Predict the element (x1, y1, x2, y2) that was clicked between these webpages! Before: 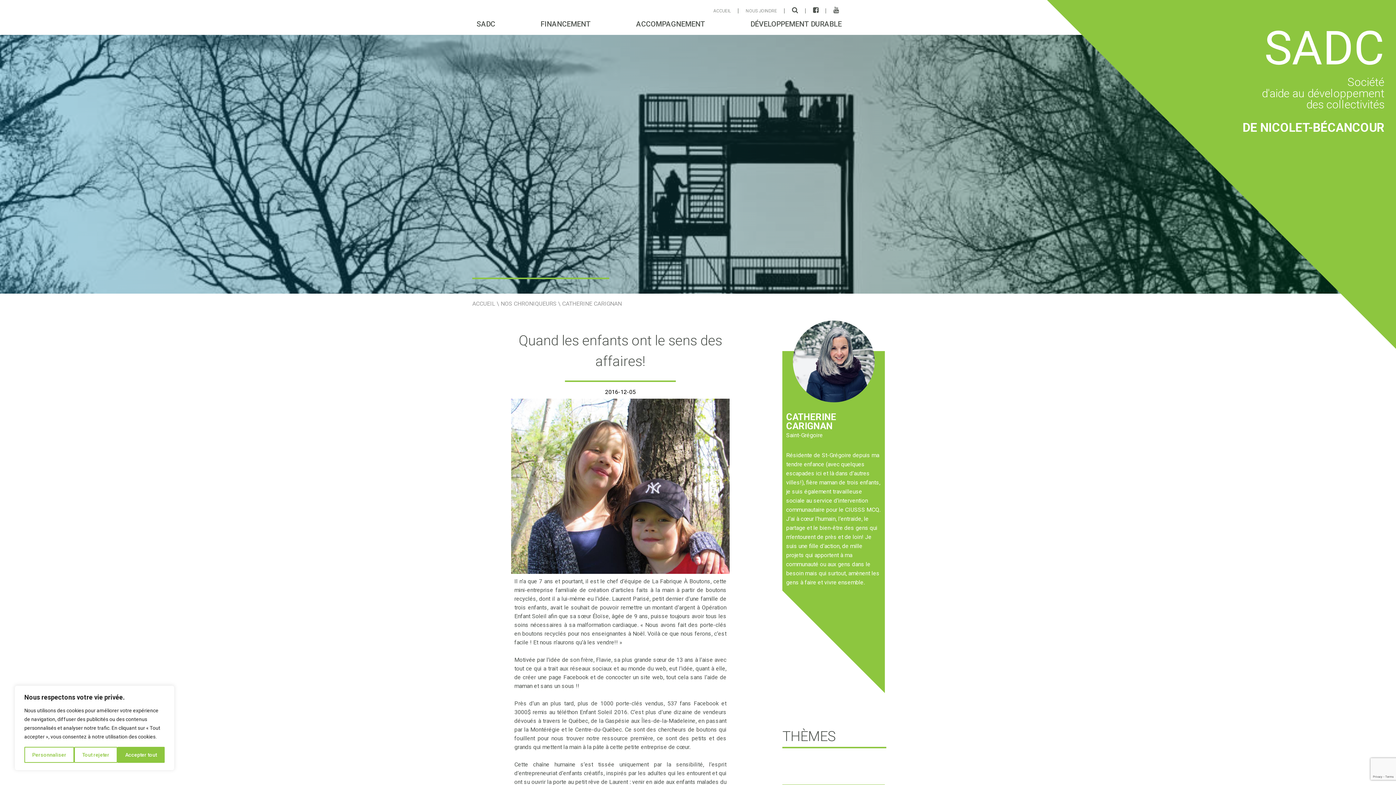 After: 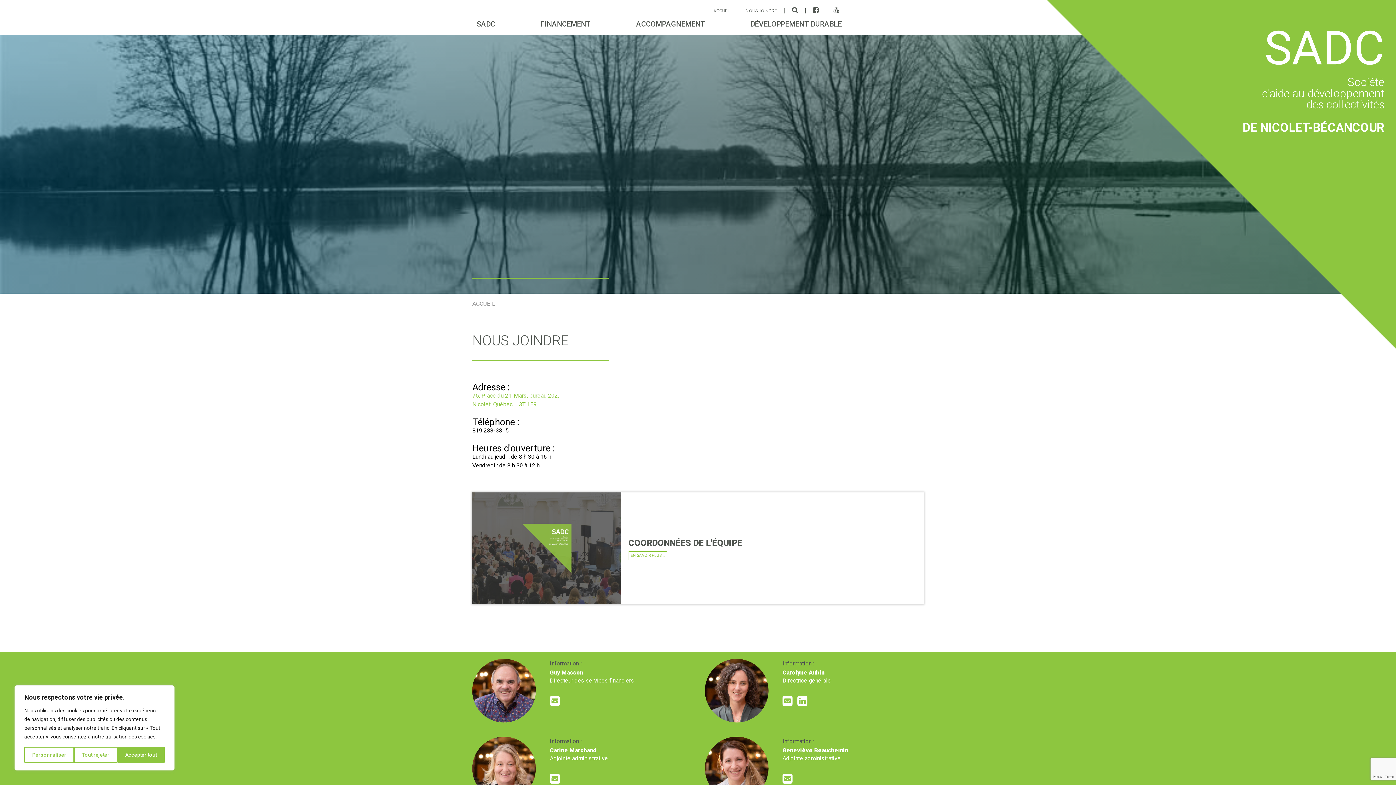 Action: bbox: (738, 8, 784, 13) label: NOUS JOINDRE